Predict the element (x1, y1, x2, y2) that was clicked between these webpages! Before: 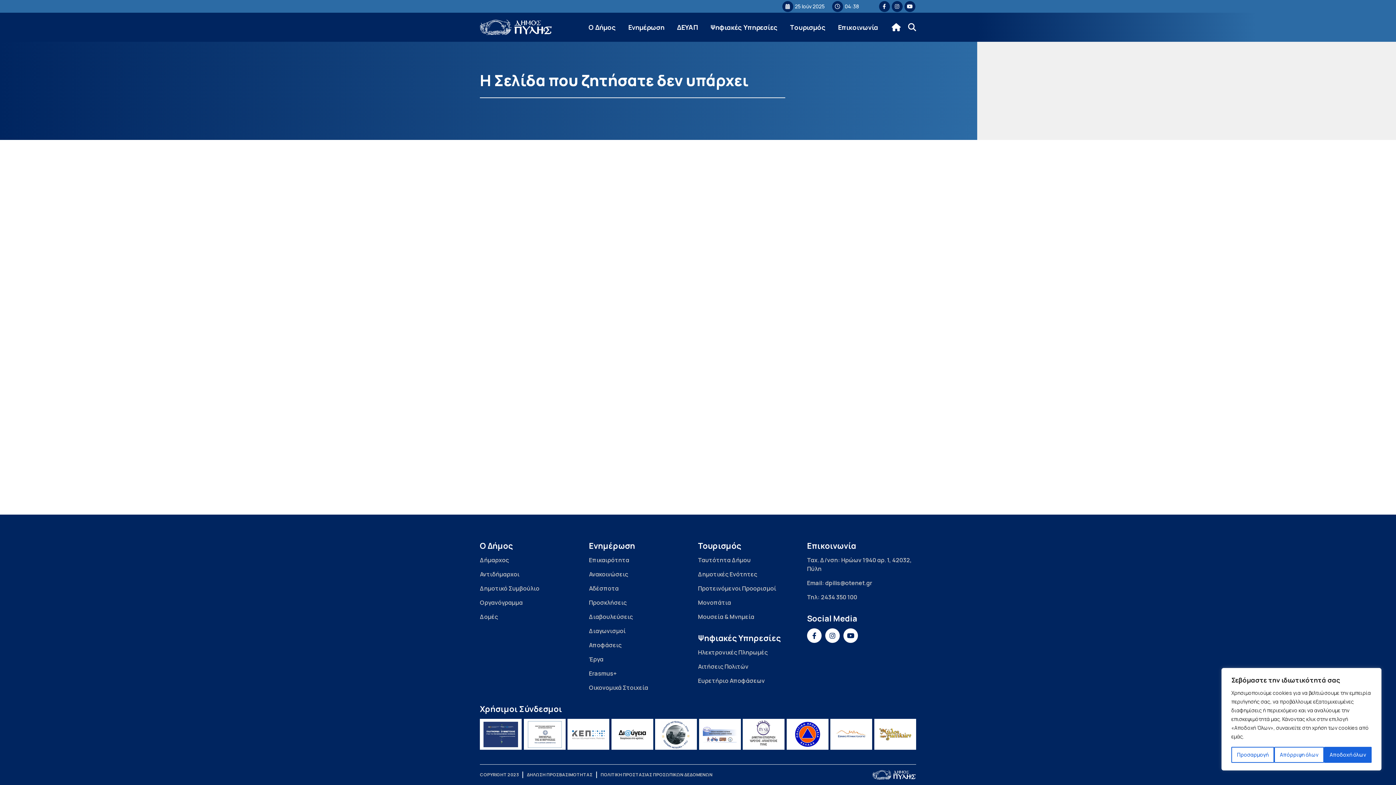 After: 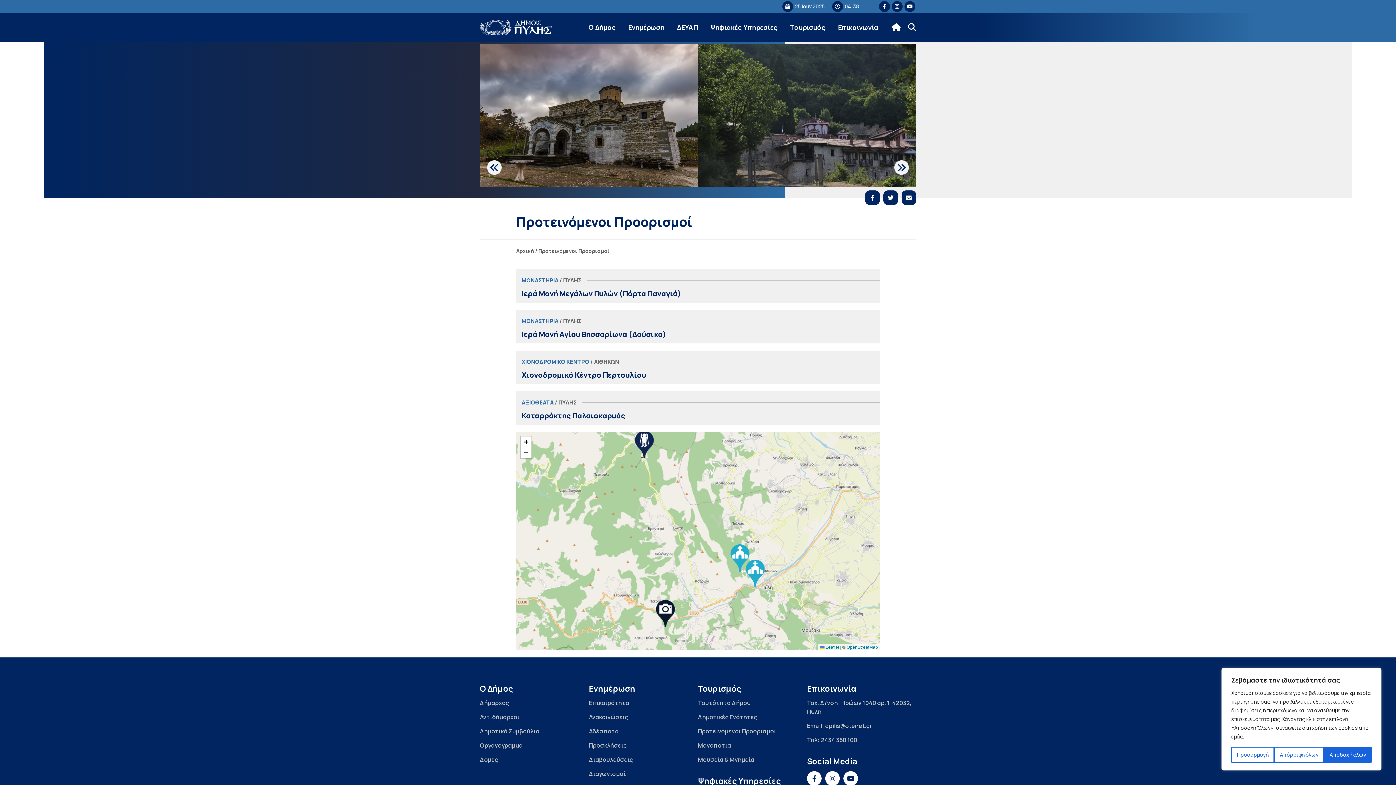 Action: label: Προτεινόμενοι Προορισμοί bbox: (698, 584, 807, 598)